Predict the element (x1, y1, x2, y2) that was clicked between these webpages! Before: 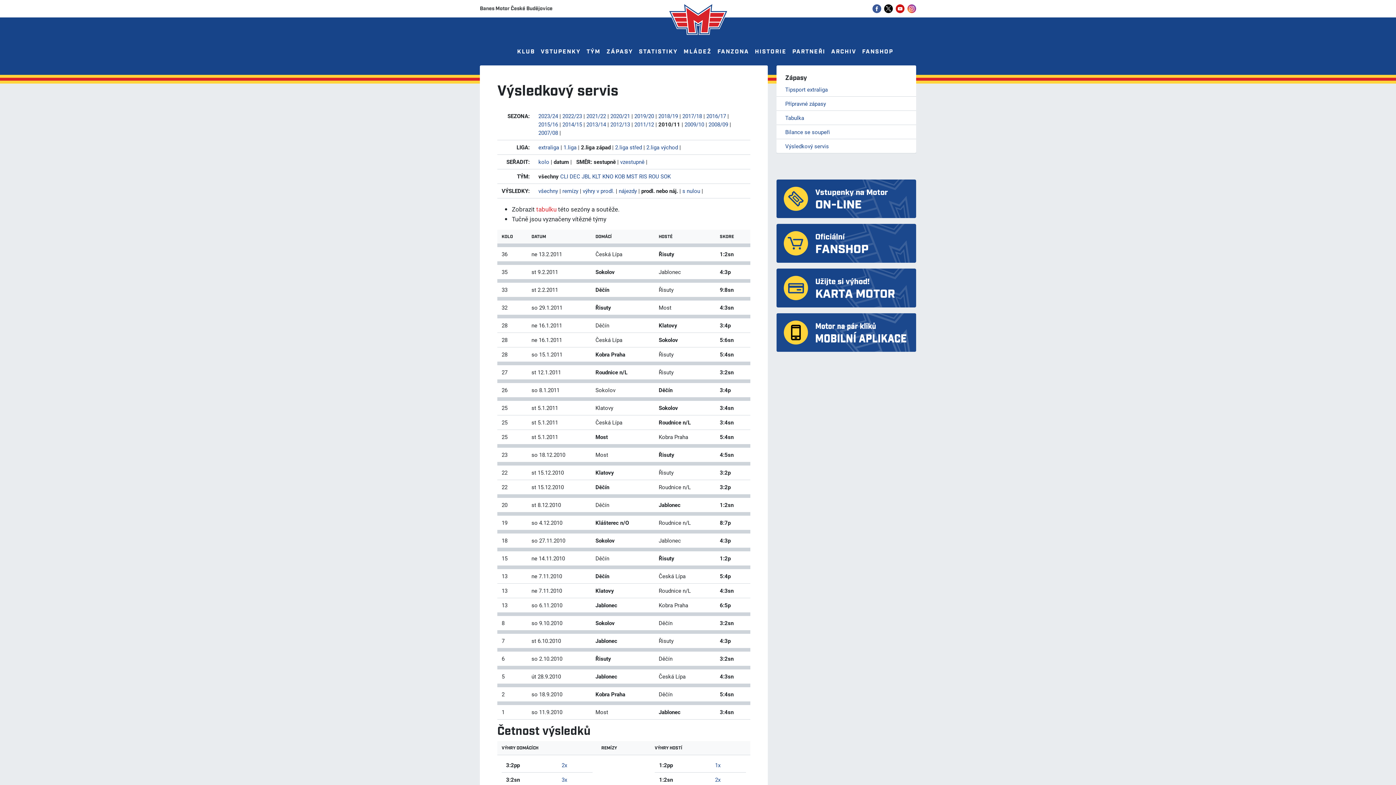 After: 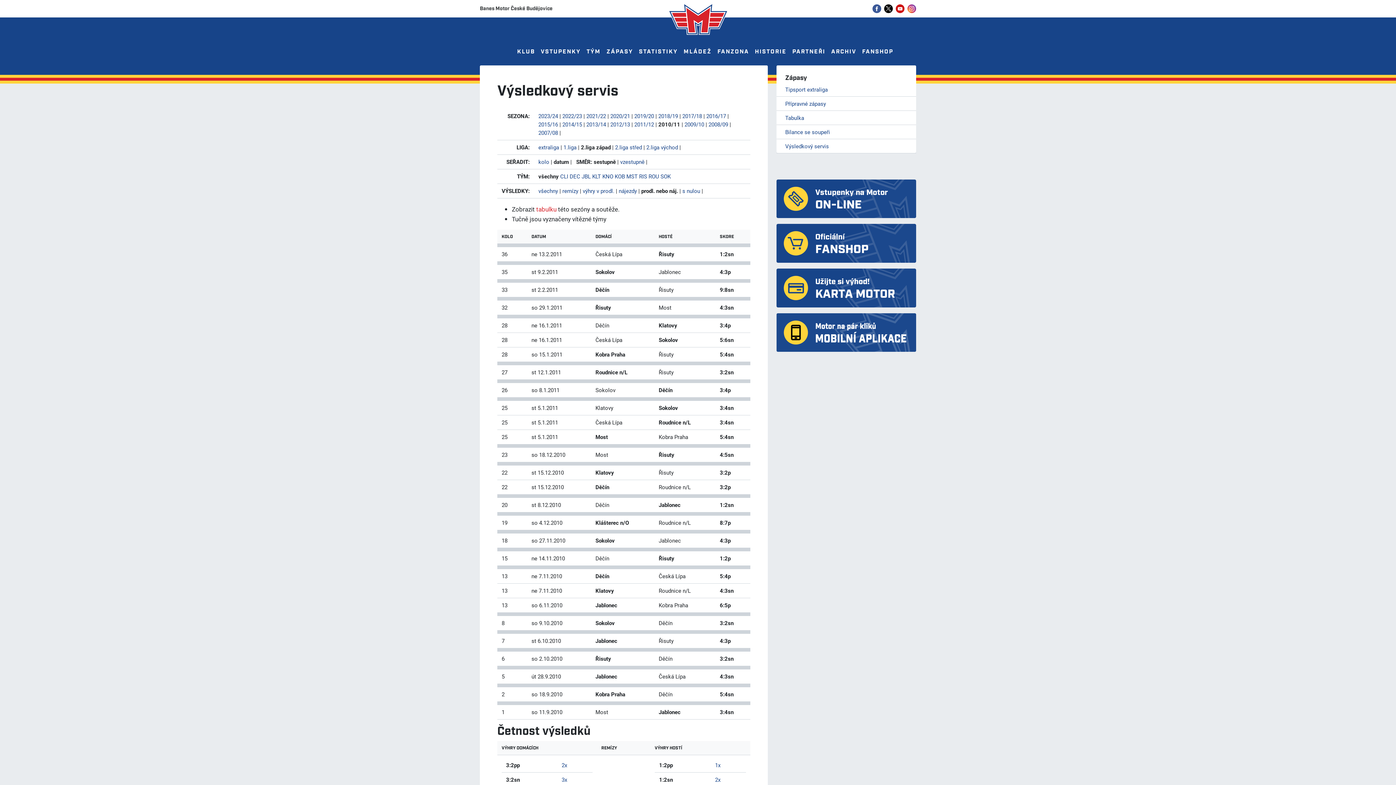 Action: bbox: (907, 4, 916, 12)